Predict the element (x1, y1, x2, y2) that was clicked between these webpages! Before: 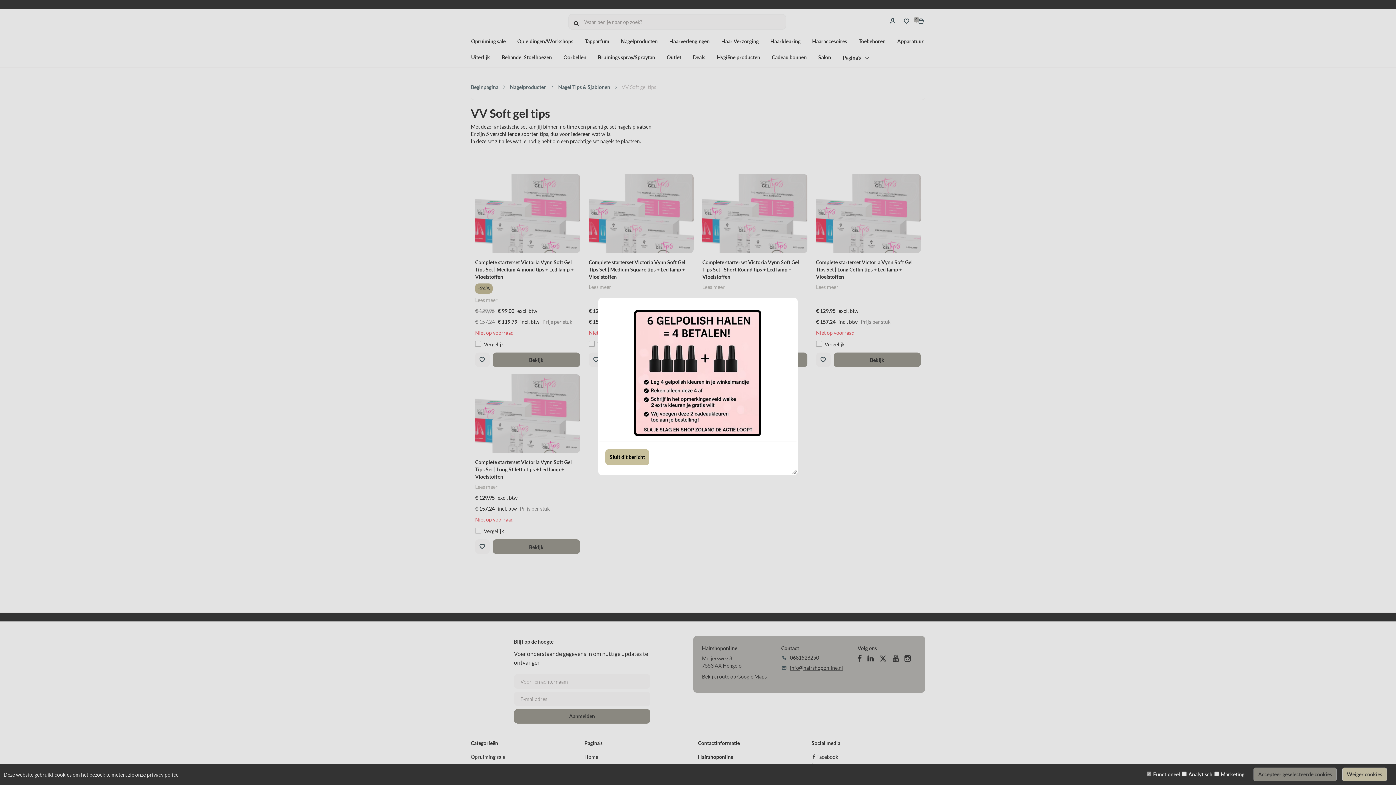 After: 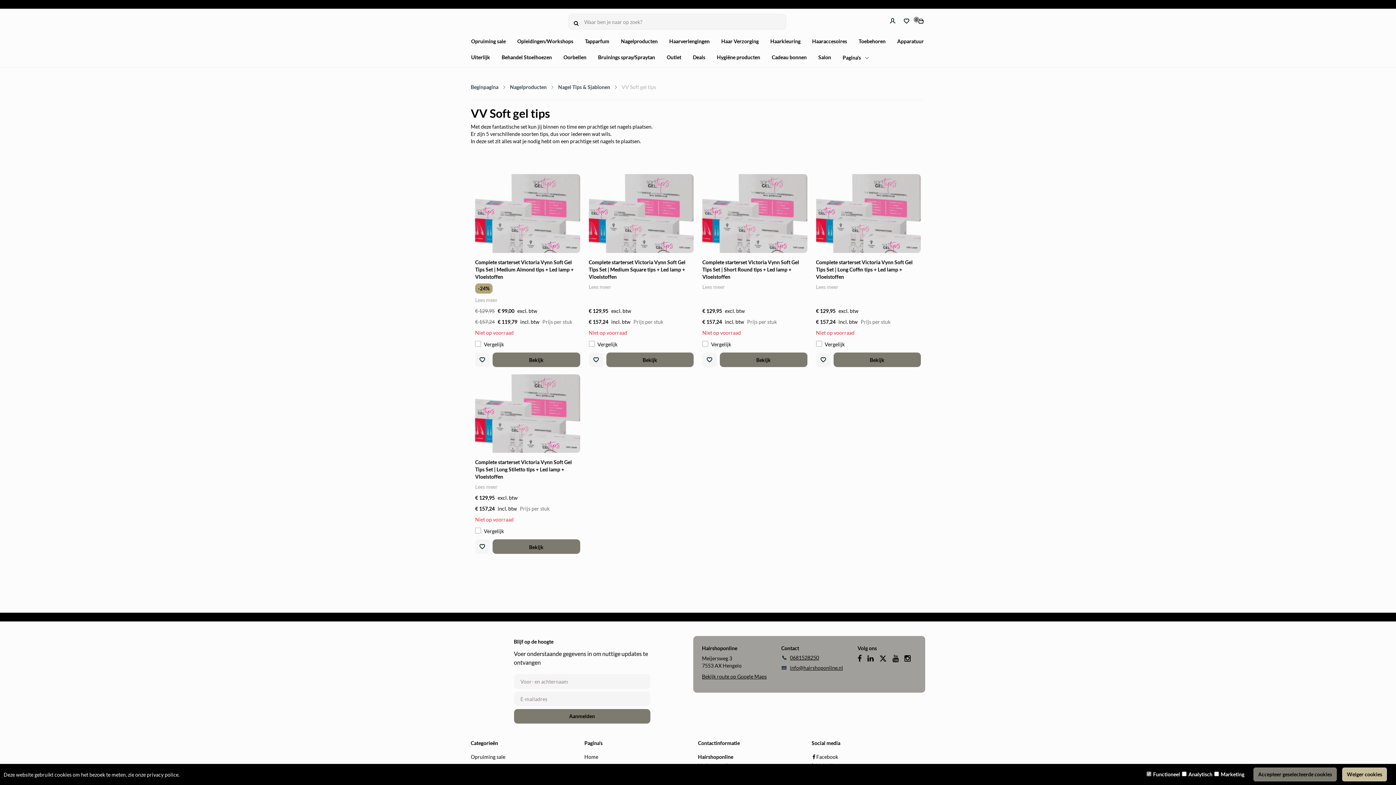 Action: bbox: (605, 449, 649, 465) label: Sluit dit bericht